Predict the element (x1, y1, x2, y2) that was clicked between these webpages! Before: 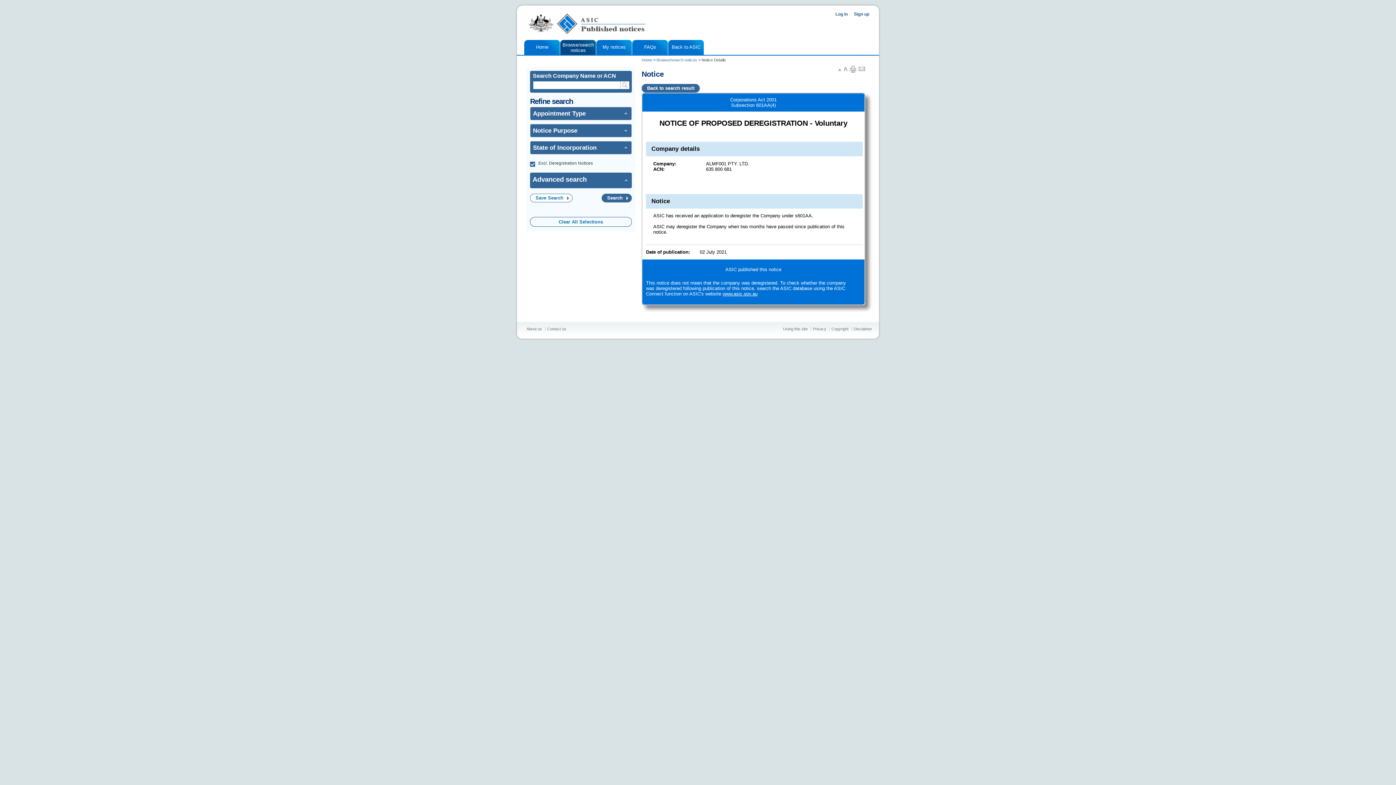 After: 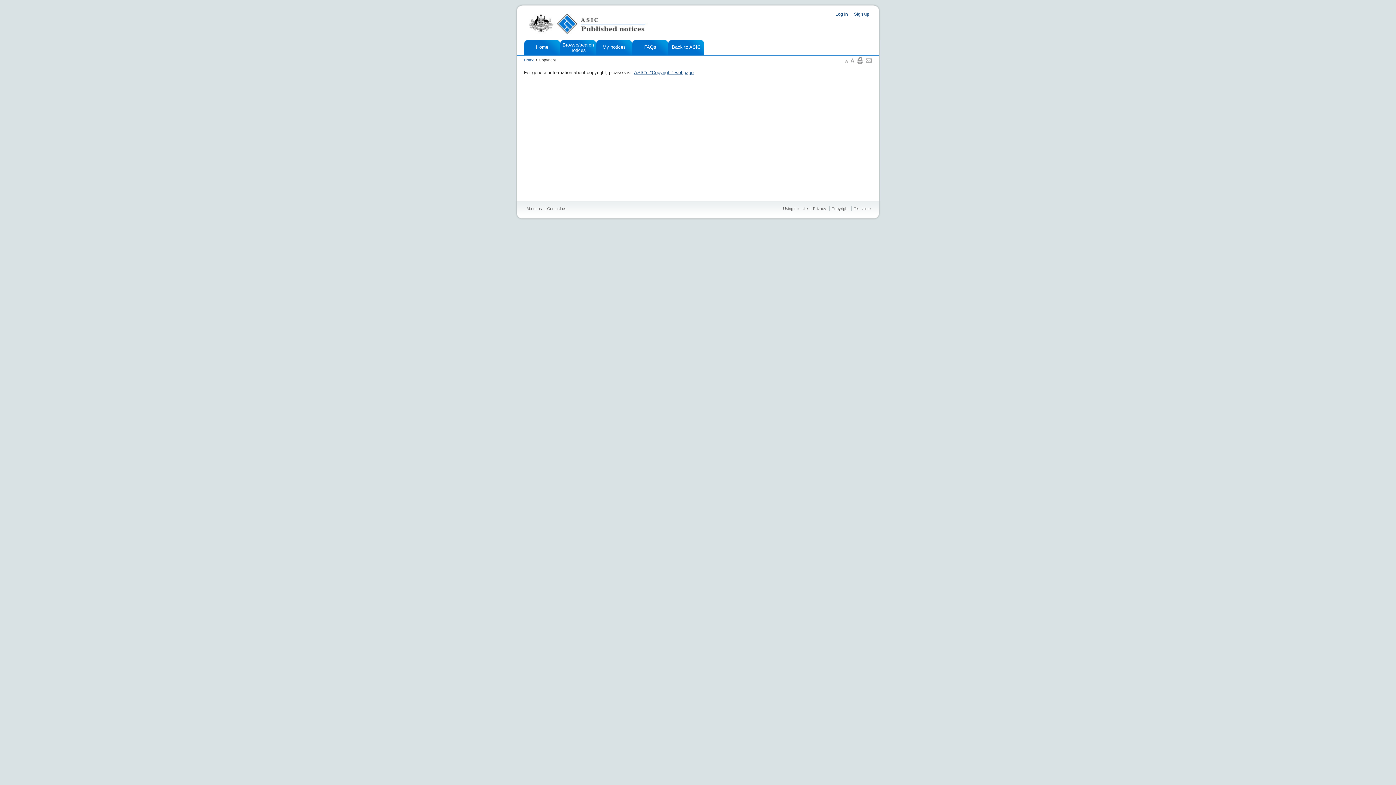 Action: bbox: (831, 326, 848, 331) label: Copyright